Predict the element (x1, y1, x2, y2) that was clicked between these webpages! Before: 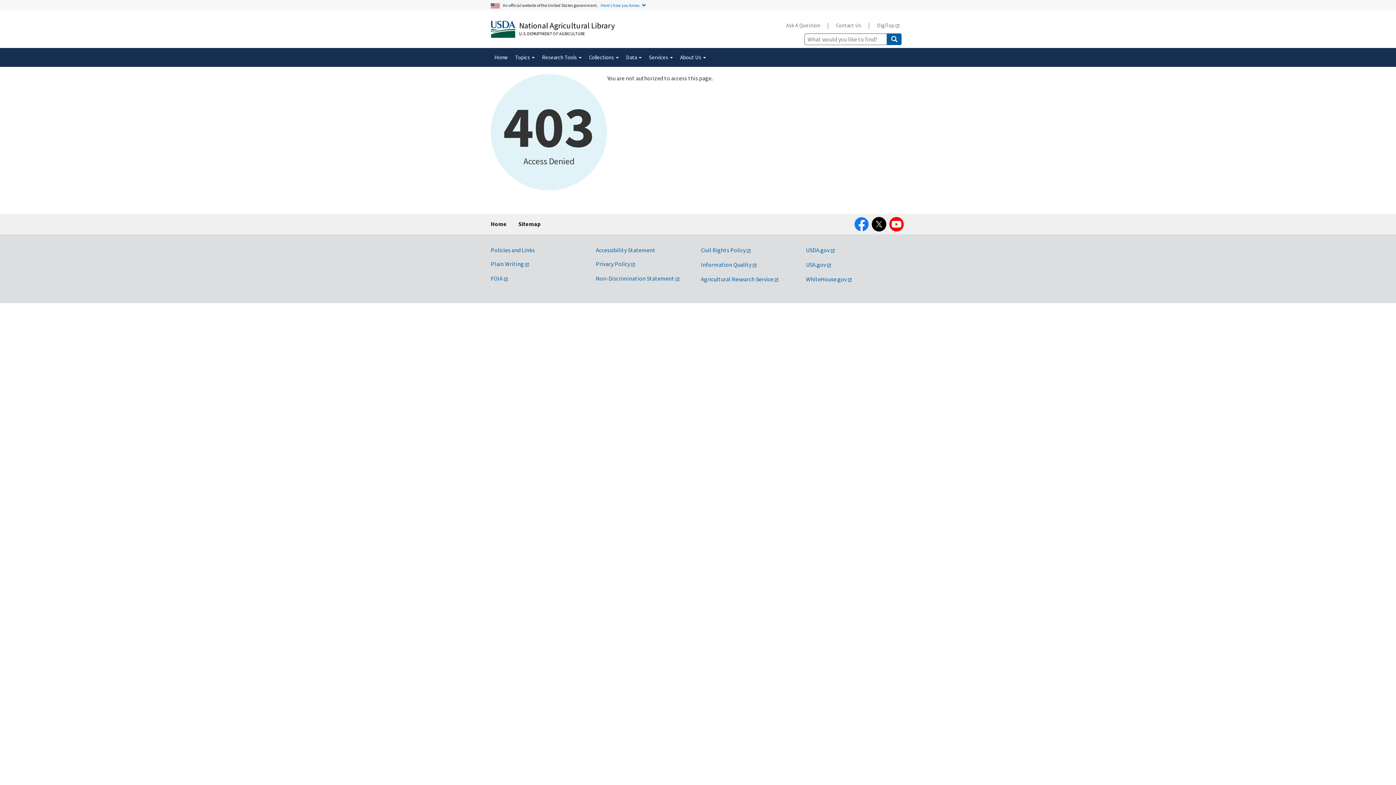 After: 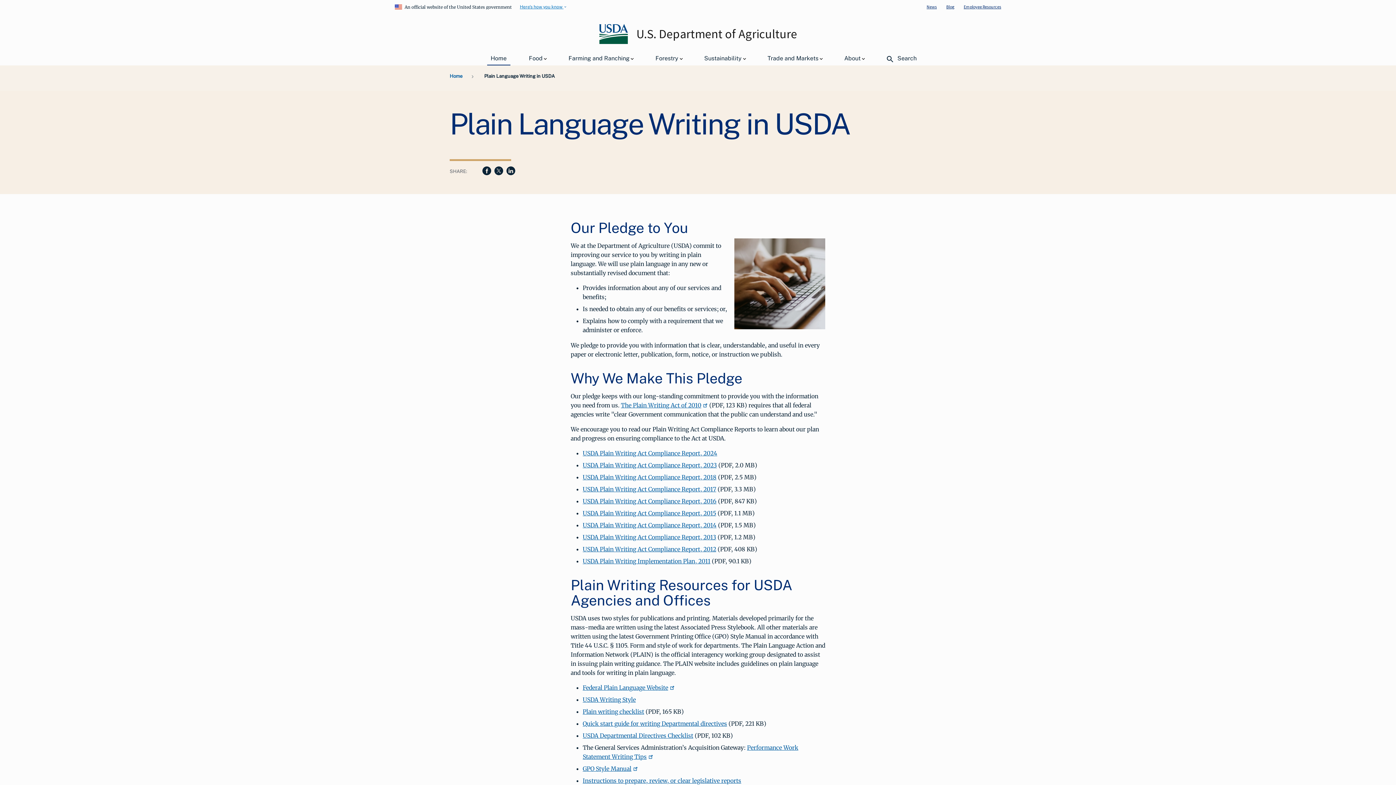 Action: label: Plain Writing bbox: (490, 260, 529, 267)